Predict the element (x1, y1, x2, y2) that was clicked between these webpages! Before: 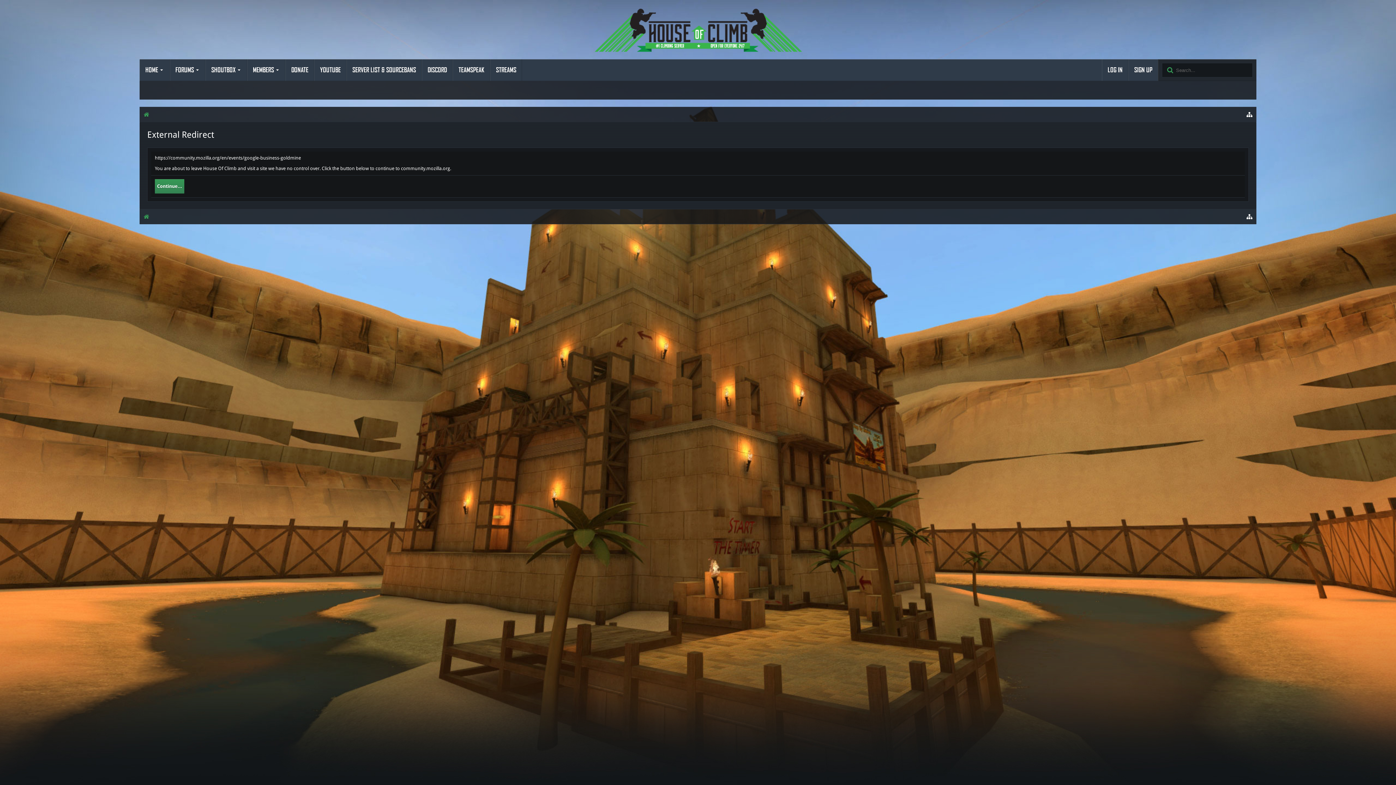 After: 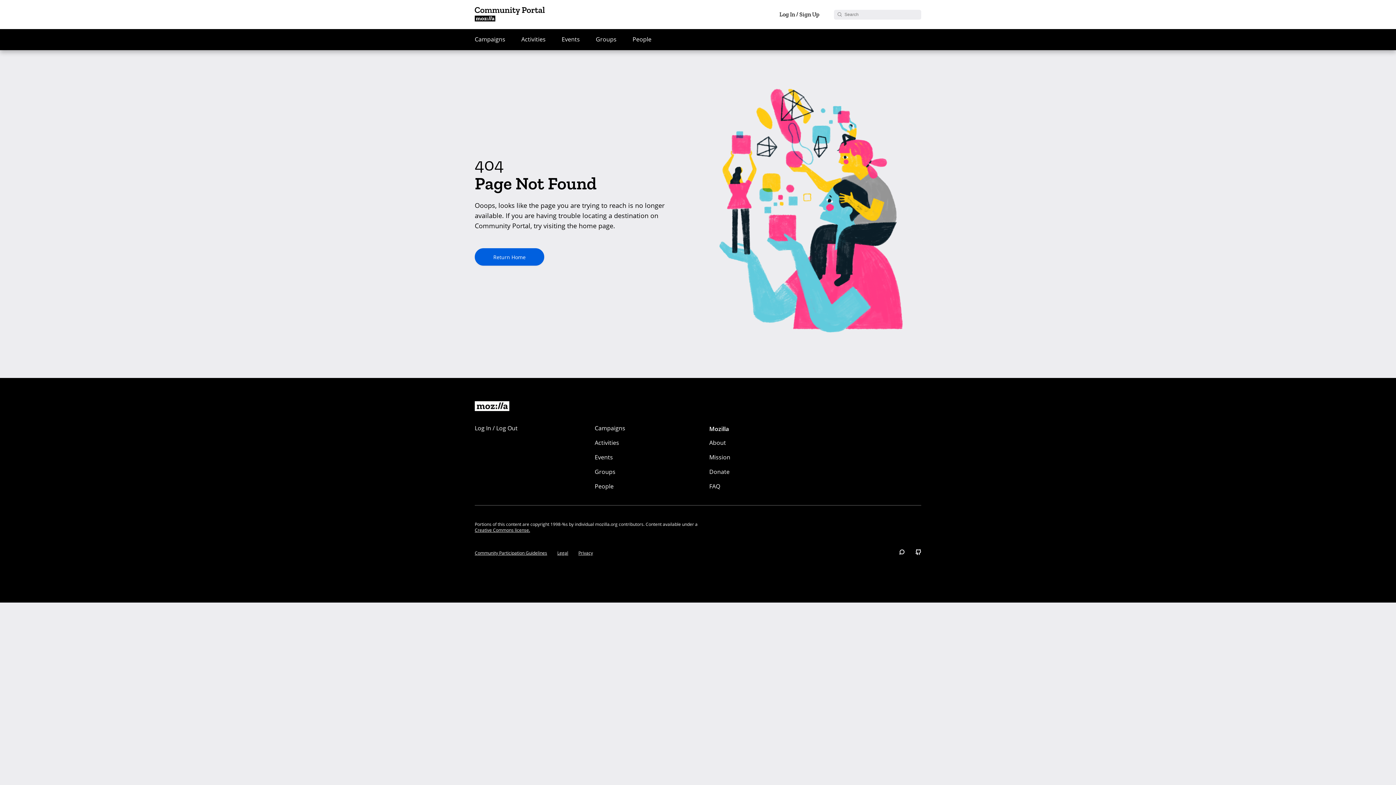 Action: bbox: (154, 179, 184, 193) label: Continue...